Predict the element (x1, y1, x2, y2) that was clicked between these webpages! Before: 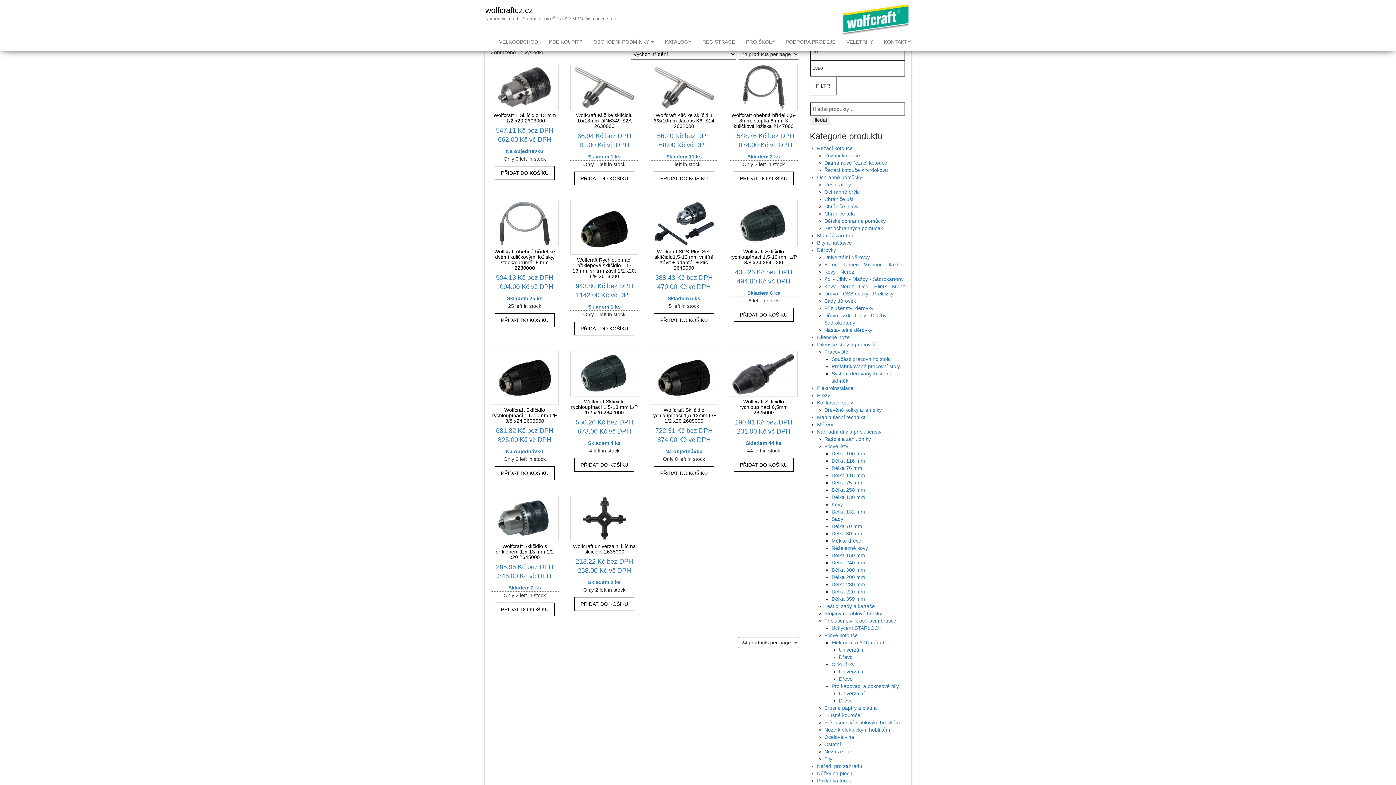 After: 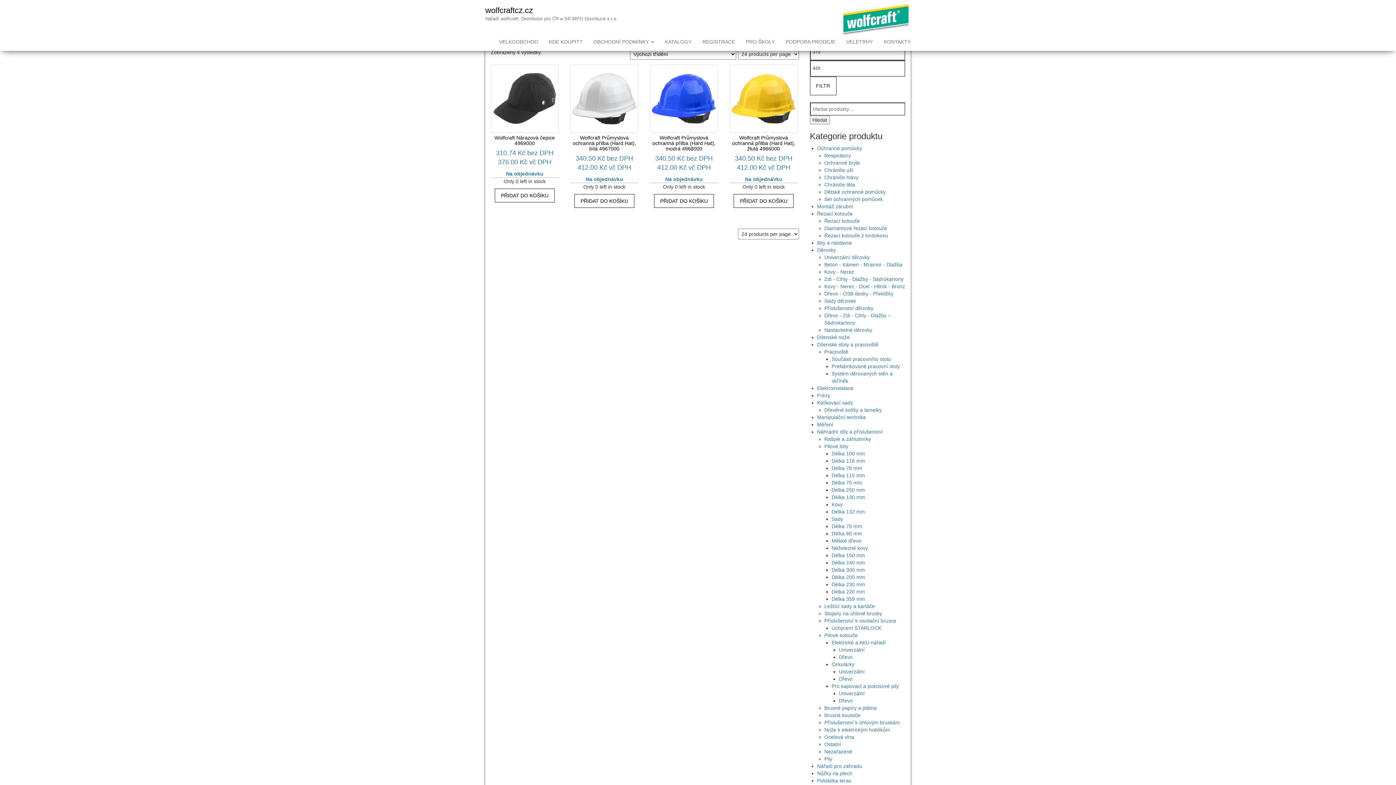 Action: bbox: (824, 203, 858, 209) label: Chrániče hlavy